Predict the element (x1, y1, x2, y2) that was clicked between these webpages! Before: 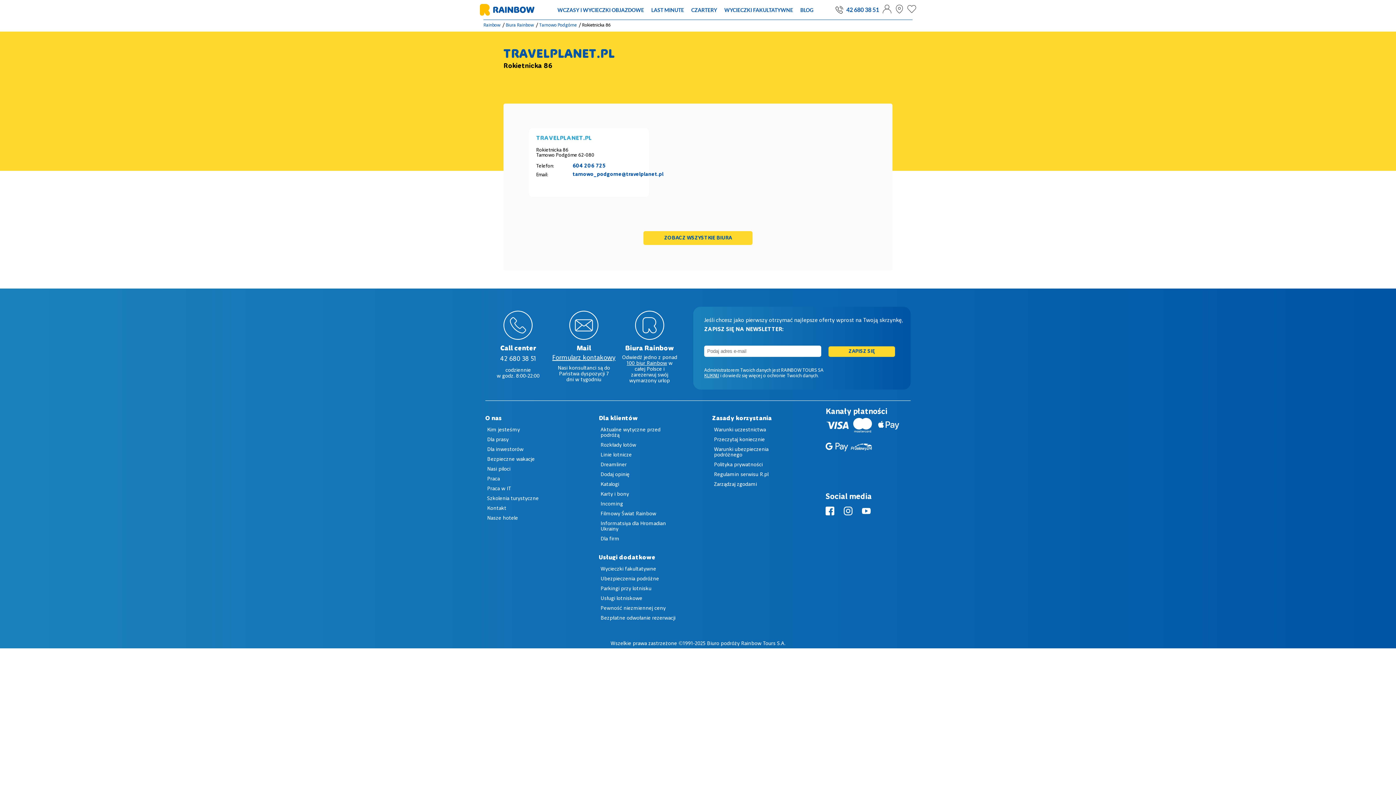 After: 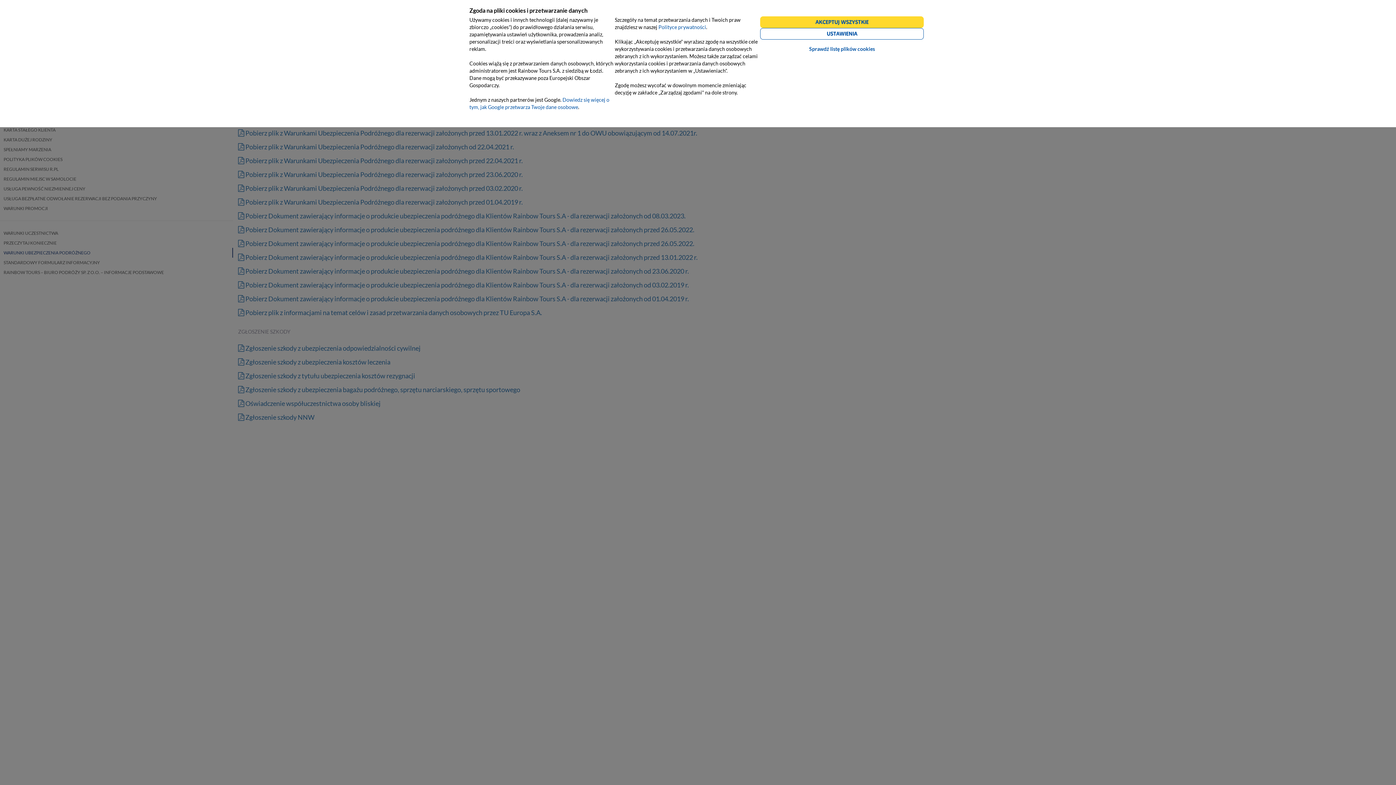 Action: label: Warunki ubezpieczenia podróżnego bbox: (712, 445, 791, 460)